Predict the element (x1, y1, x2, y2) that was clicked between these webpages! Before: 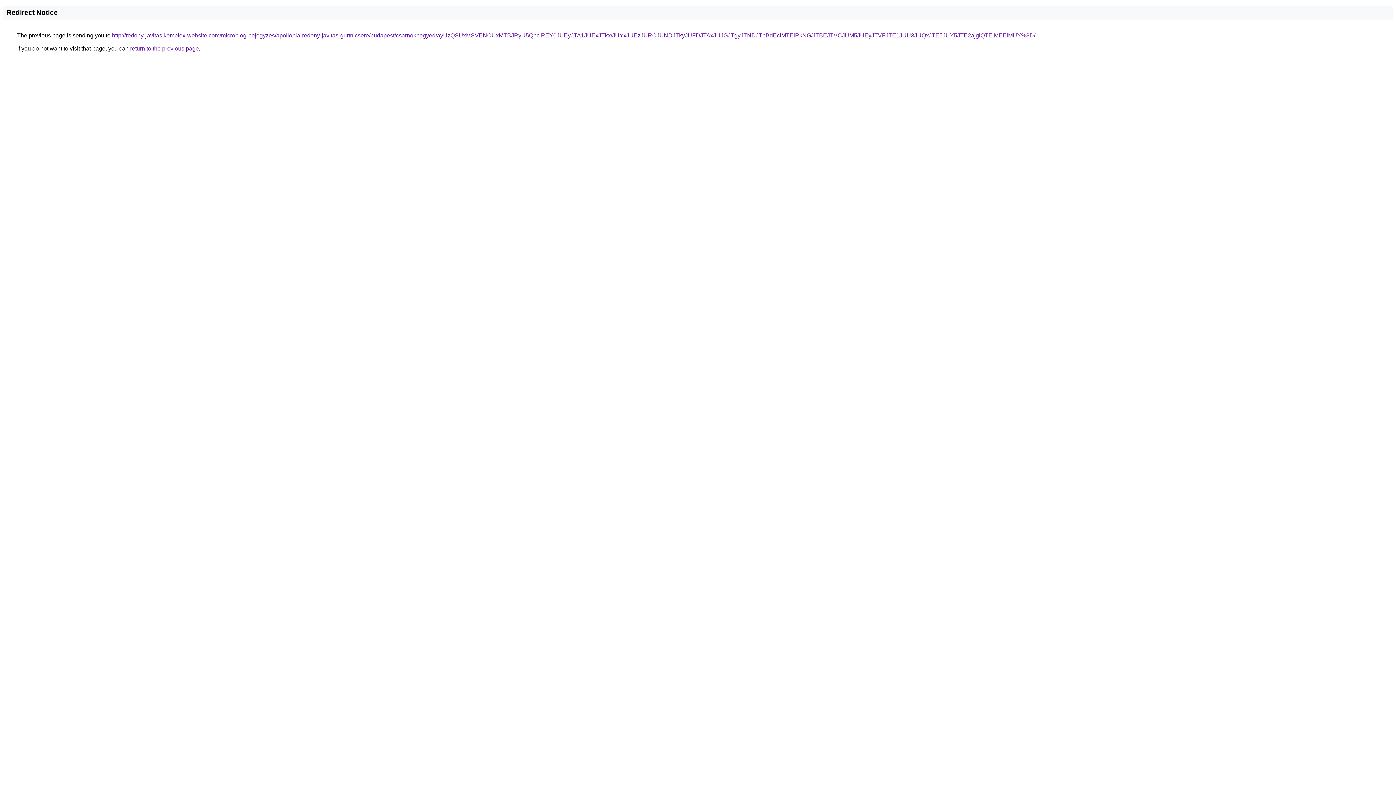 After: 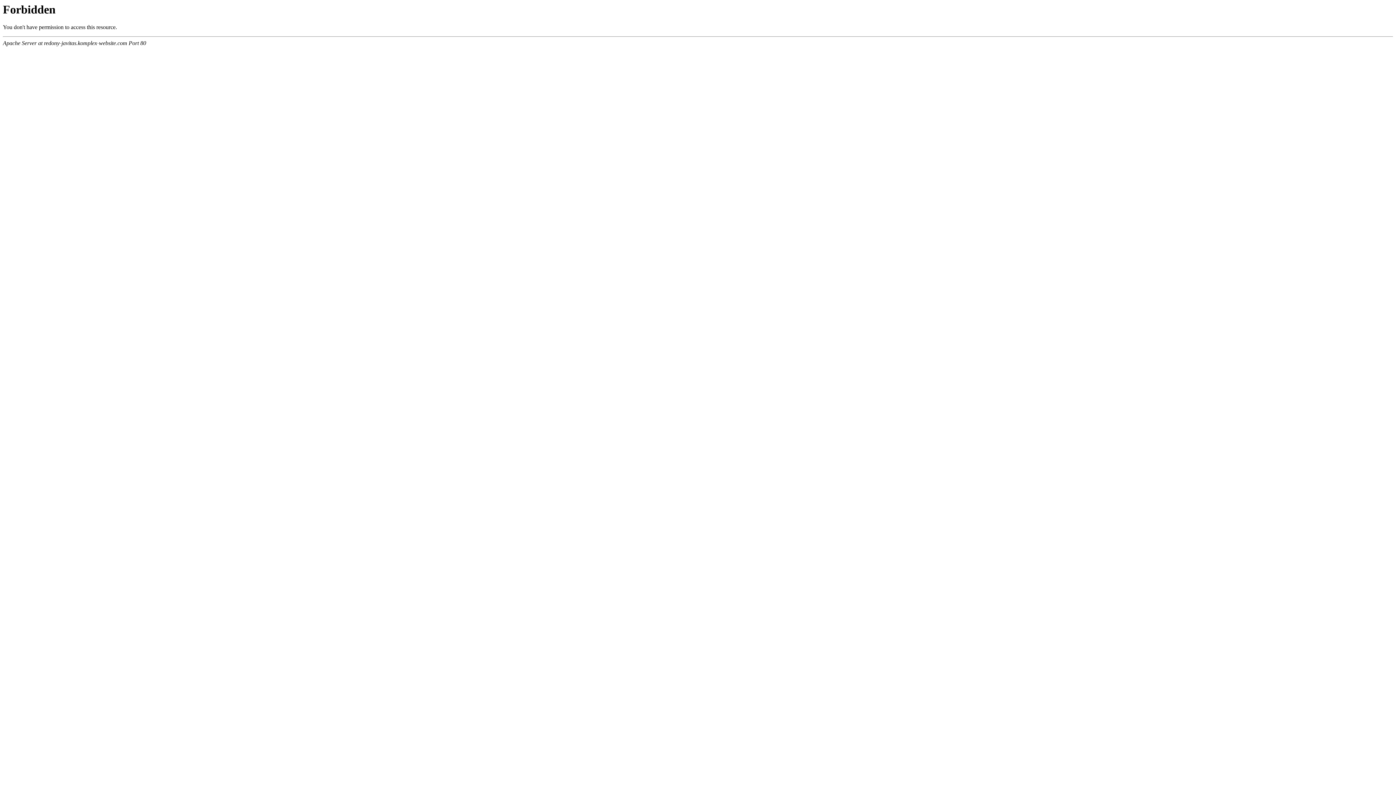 Action: bbox: (112, 32, 1035, 38) label: http://redony-javitas.komplex-website.com/microblog-bejegyzes/apollonia-redony-javitas-gurtnicsere/budapest/csarnoknegyed/ayUzQSUxMSVENCUxMTBJRyU5QnclREY0JUEyJTA1JUExJTkx/JUYxJUEzJURCJUNDJTkyJUFDJTAxJUJGJTgyJTNDJThBdEclMTElRkNG/JTBEJTVCJUM5JUEyJTVFJTE1JUU3JUQxJTE5JUY5JTE2ajglQTElMEElMUY%3D/